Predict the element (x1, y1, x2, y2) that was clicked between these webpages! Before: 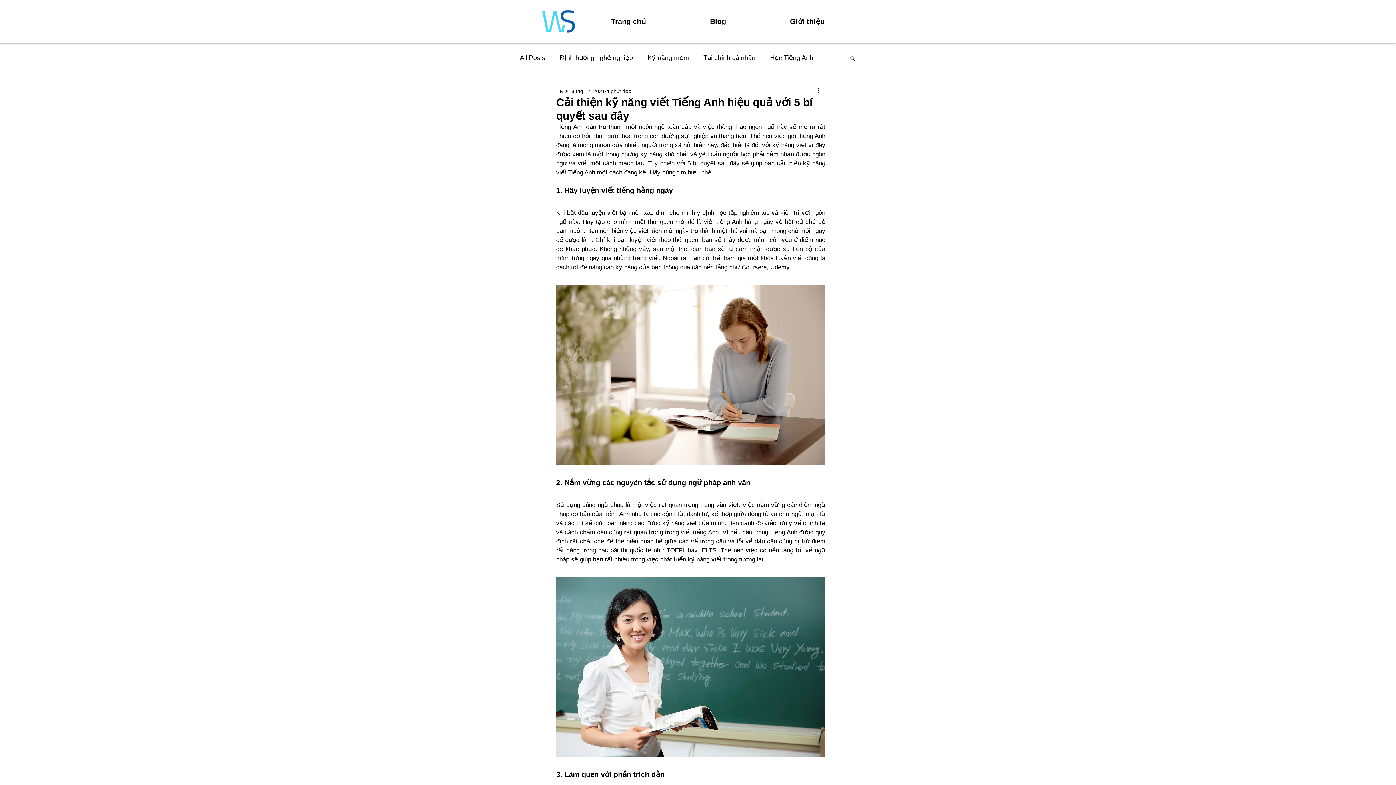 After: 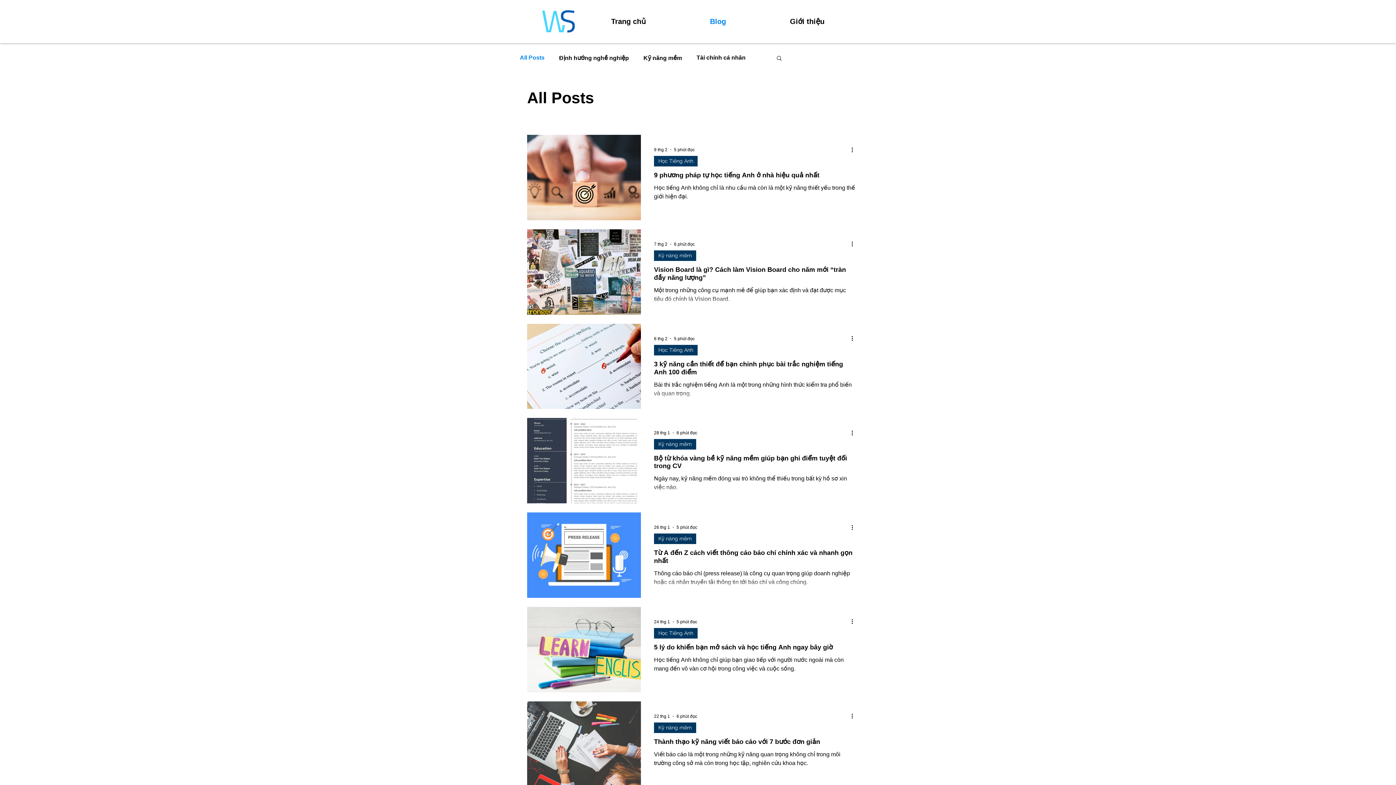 Action: bbox: (673, 12, 762, 30) label: Blog